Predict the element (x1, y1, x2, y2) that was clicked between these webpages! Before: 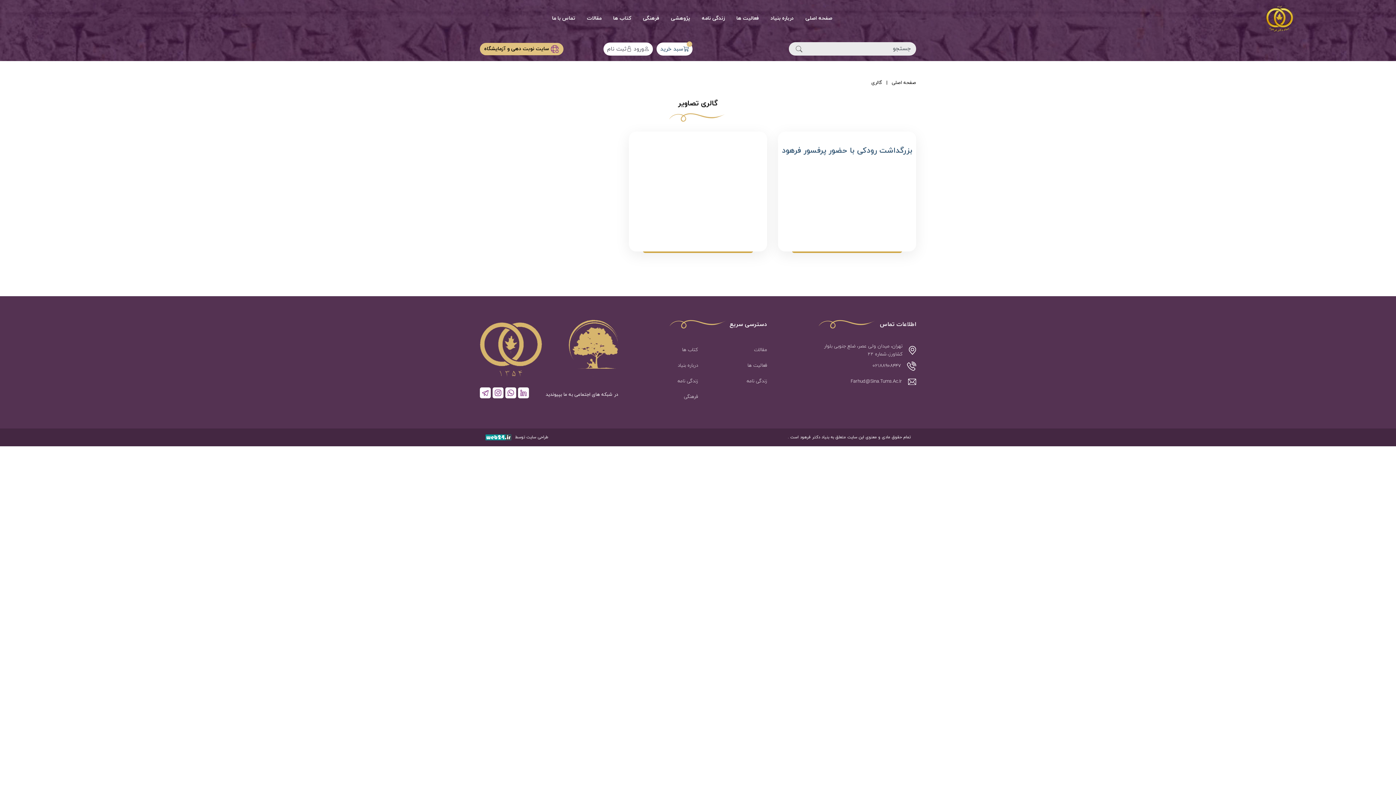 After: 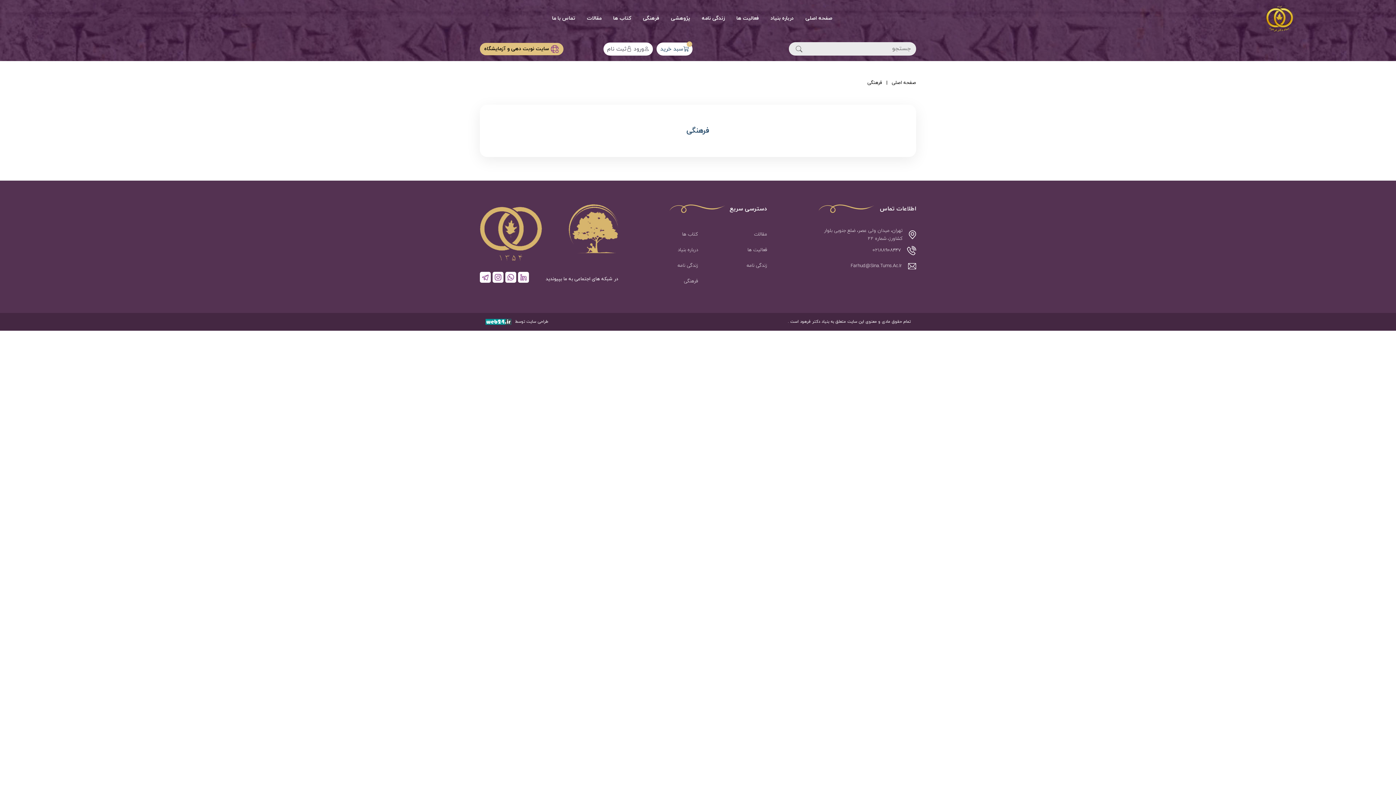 Action: bbox: (684, 389, 698, 405) label: فرهنگی